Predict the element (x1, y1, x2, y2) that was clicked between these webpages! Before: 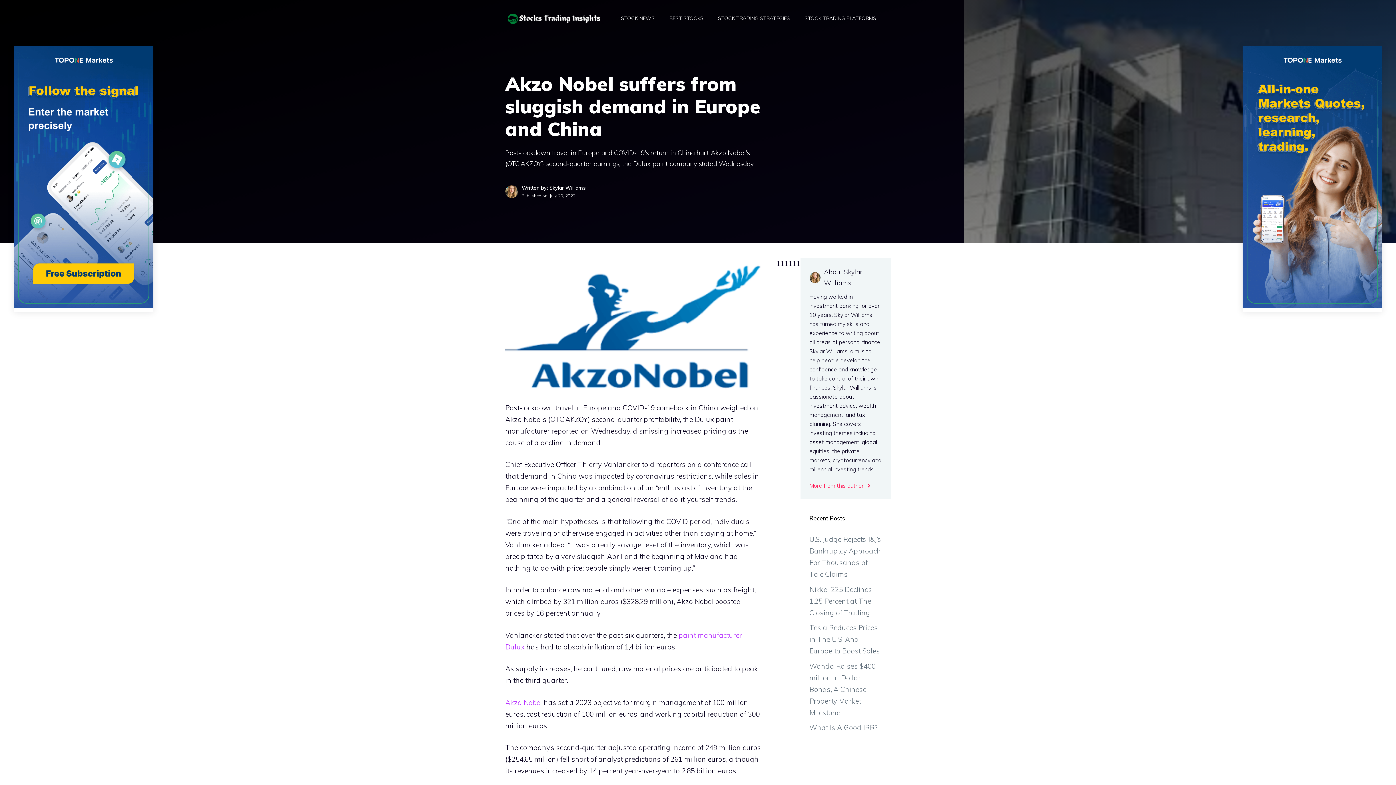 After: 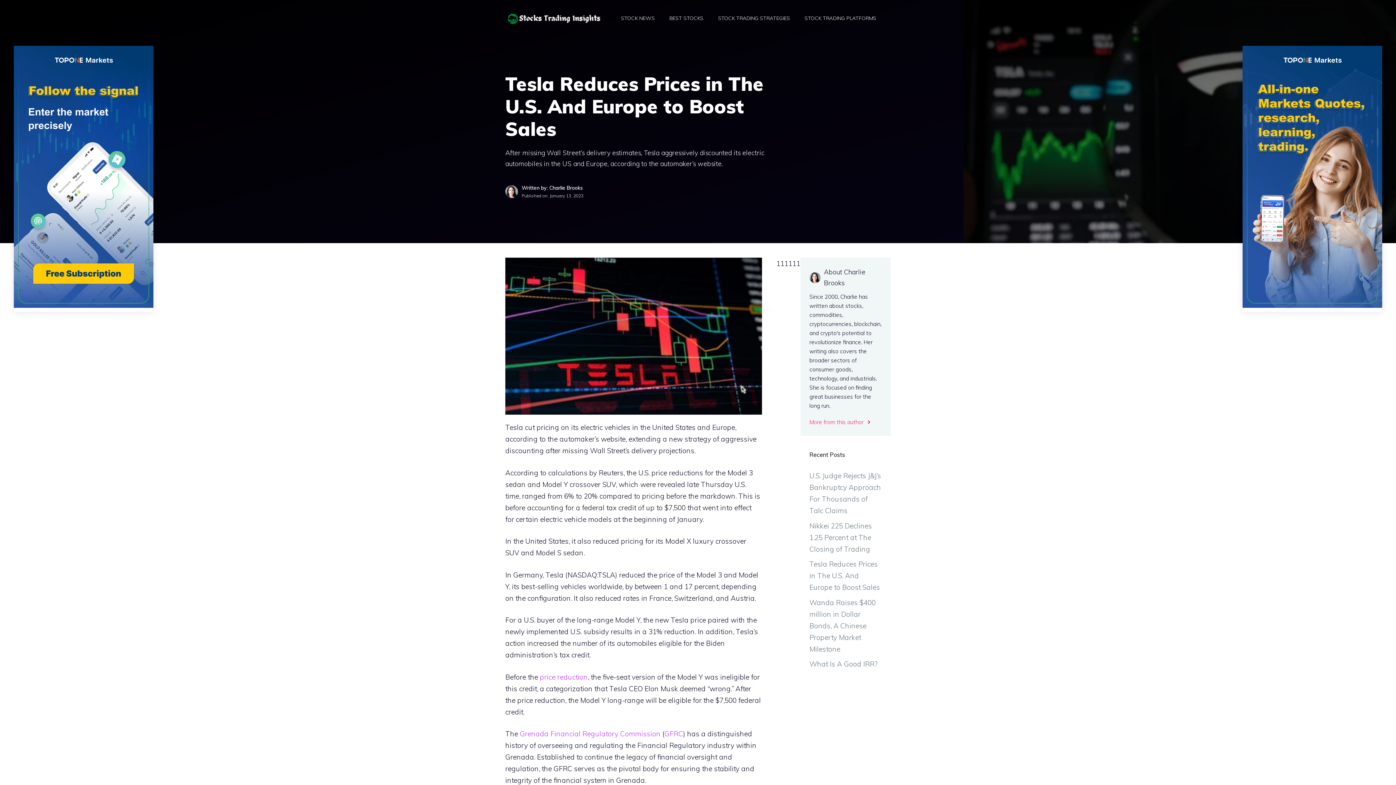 Action: bbox: (809, 623, 880, 655) label: Tesla Reduces Prices in The U.S. And Europe to Boost Sales